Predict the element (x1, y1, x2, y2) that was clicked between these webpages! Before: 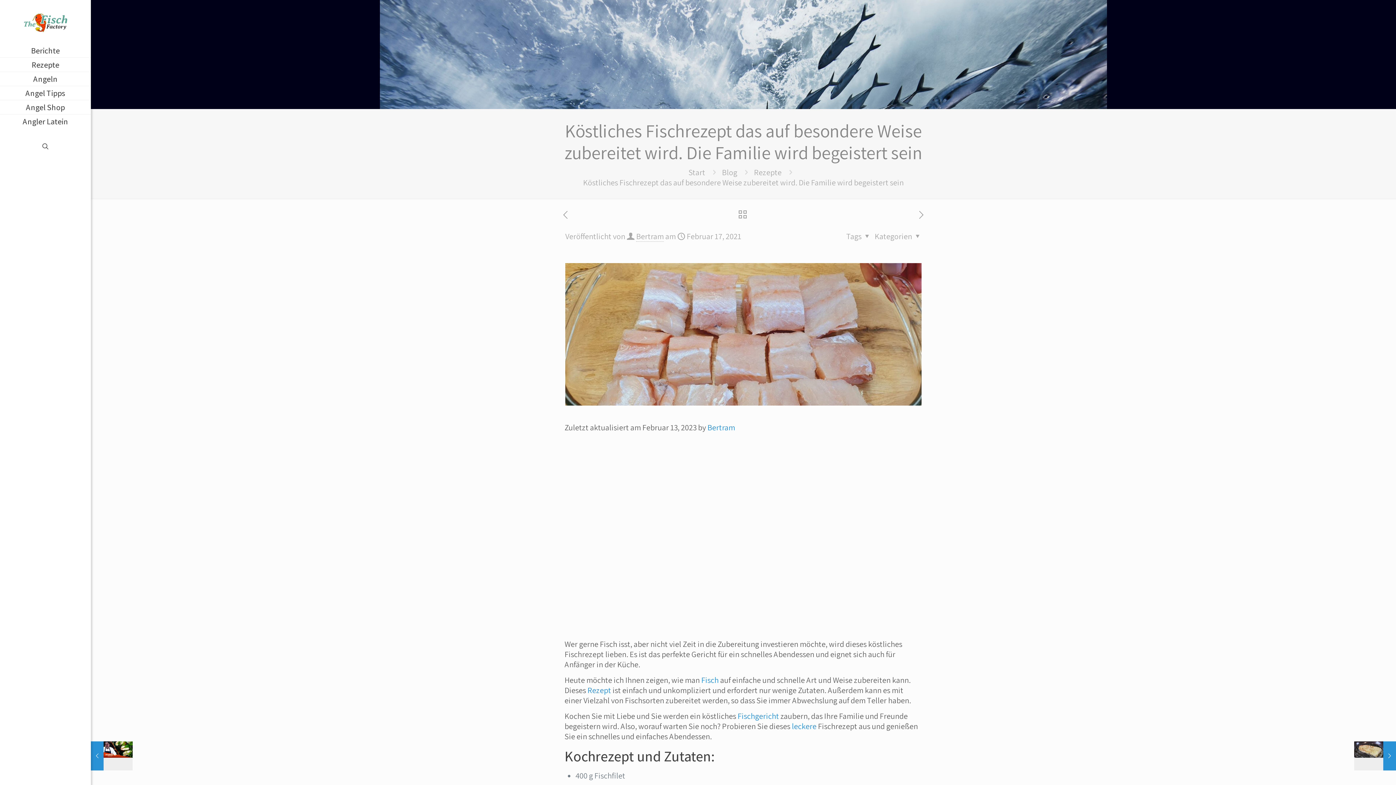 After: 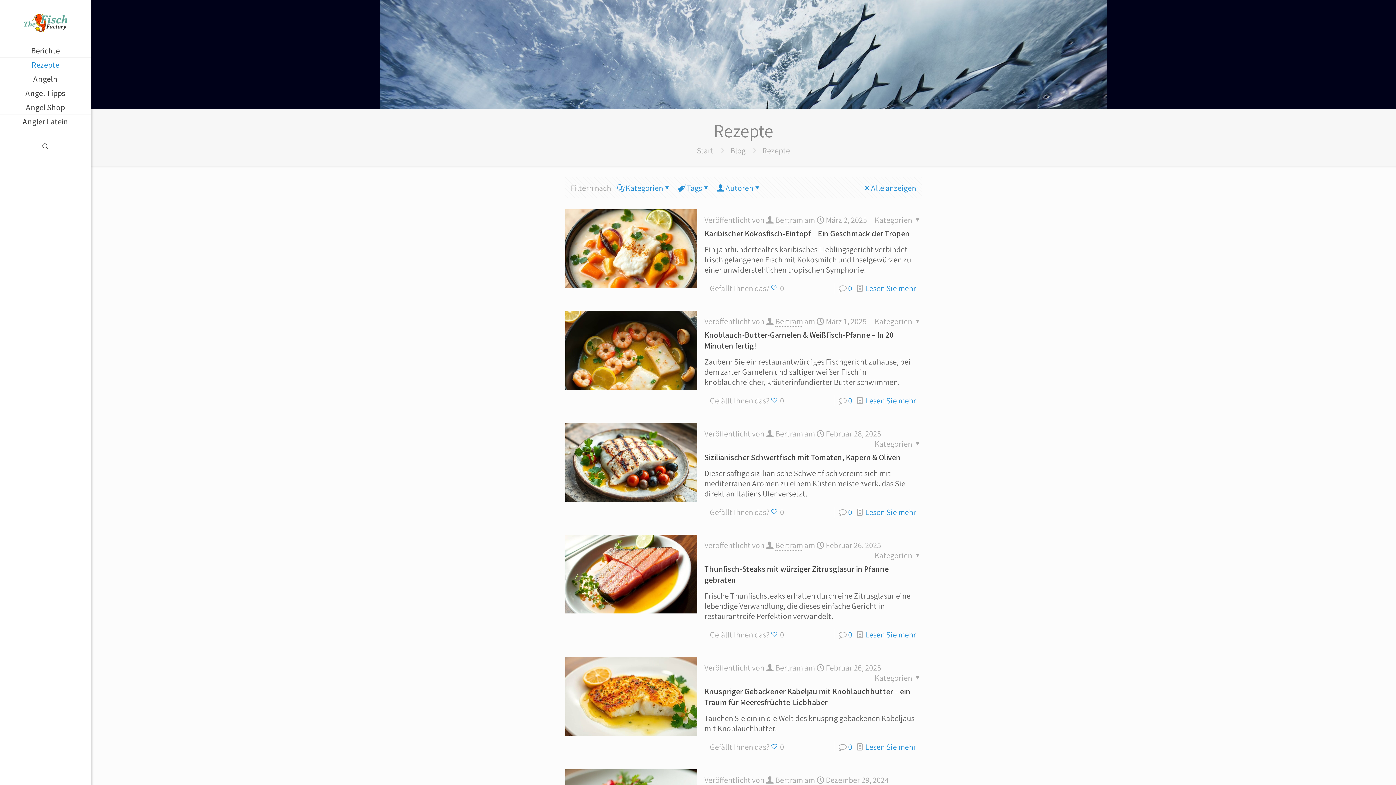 Action: bbox: (0, 57, 90, 72) label: Rezepte